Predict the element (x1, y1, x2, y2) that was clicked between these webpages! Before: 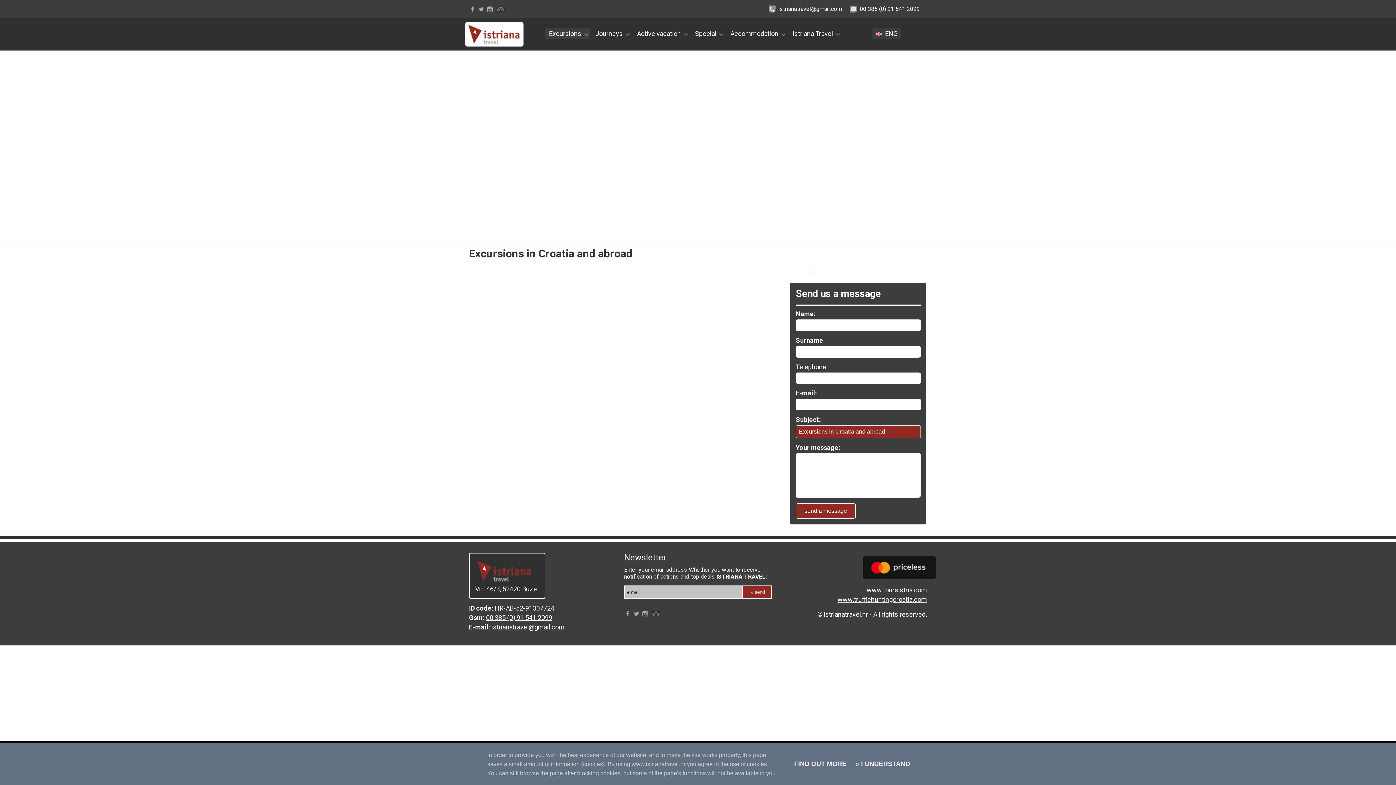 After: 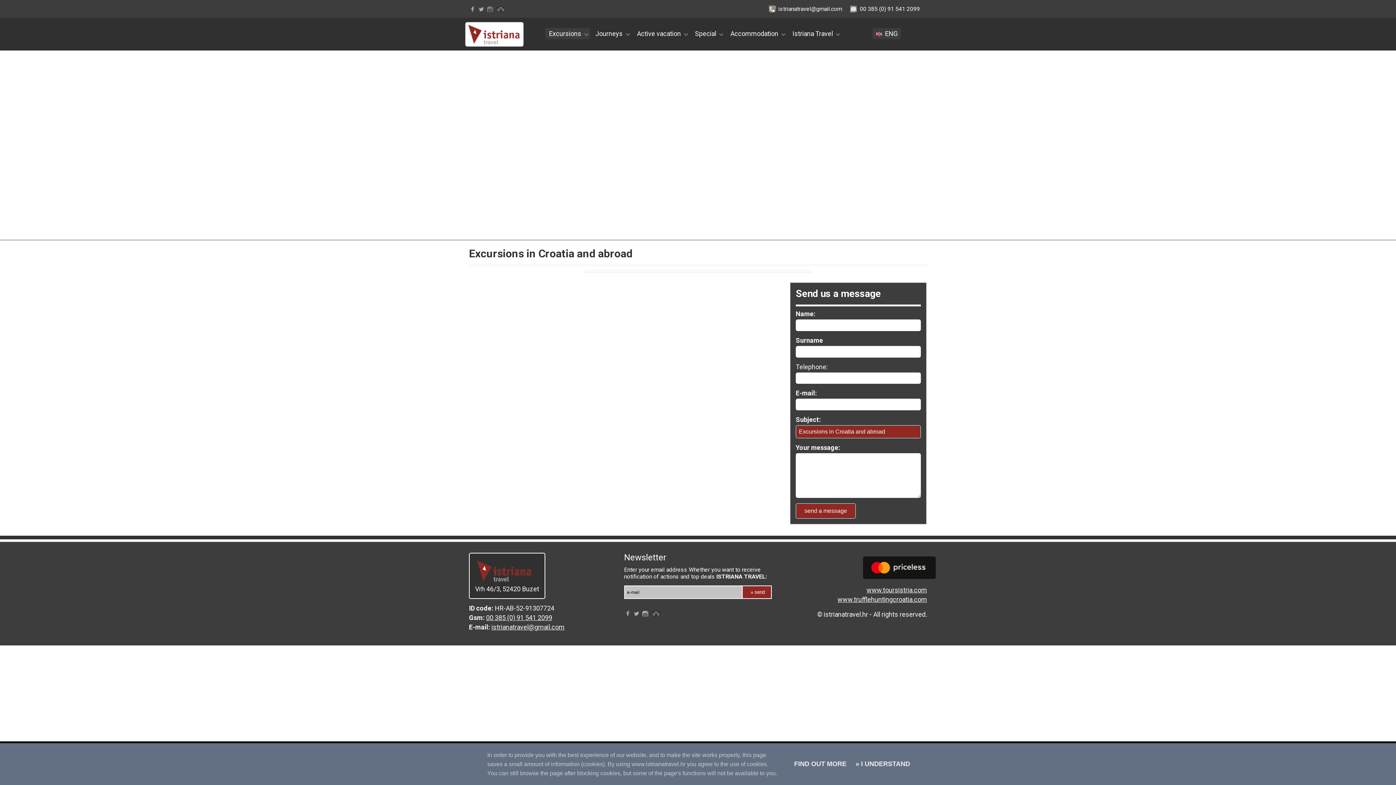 Action: bbox: (486, 6, 493, 14)